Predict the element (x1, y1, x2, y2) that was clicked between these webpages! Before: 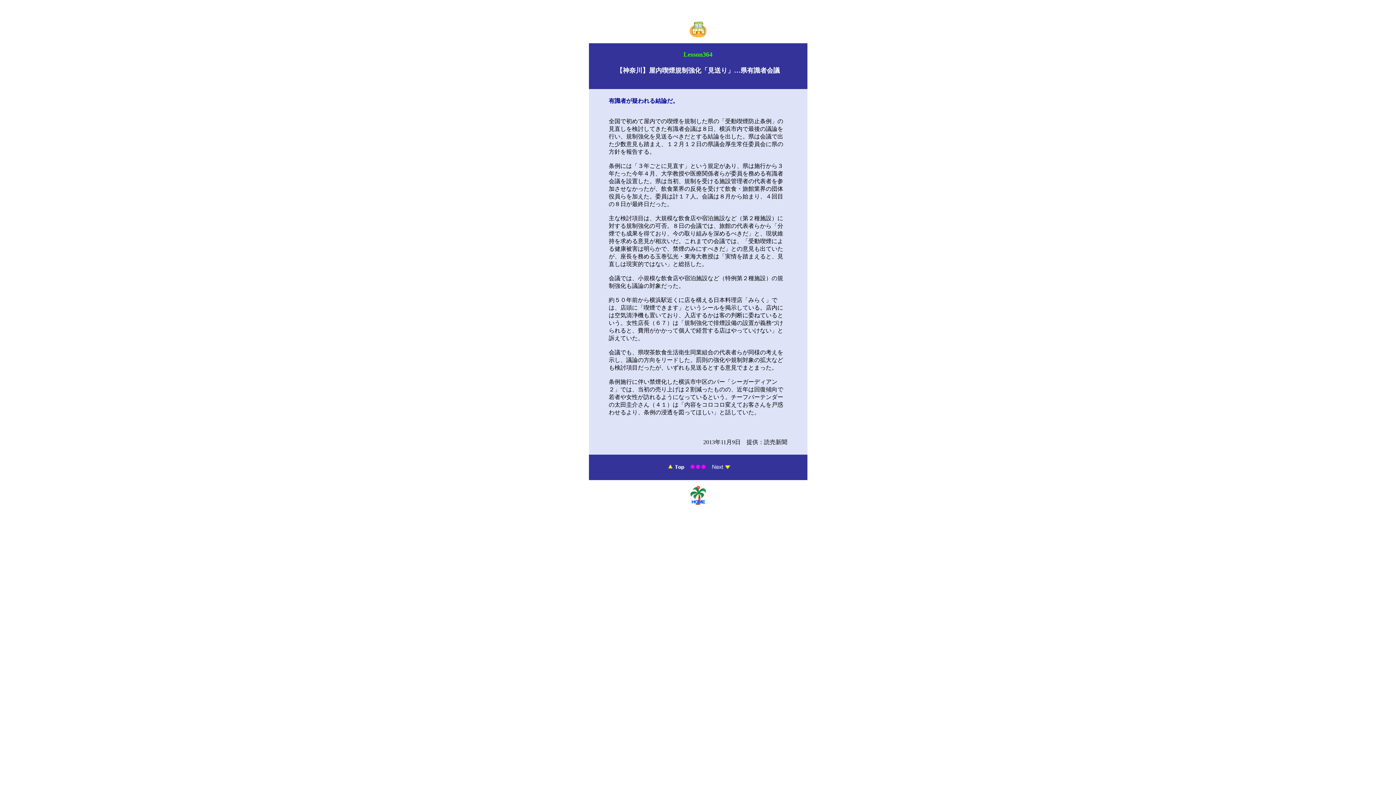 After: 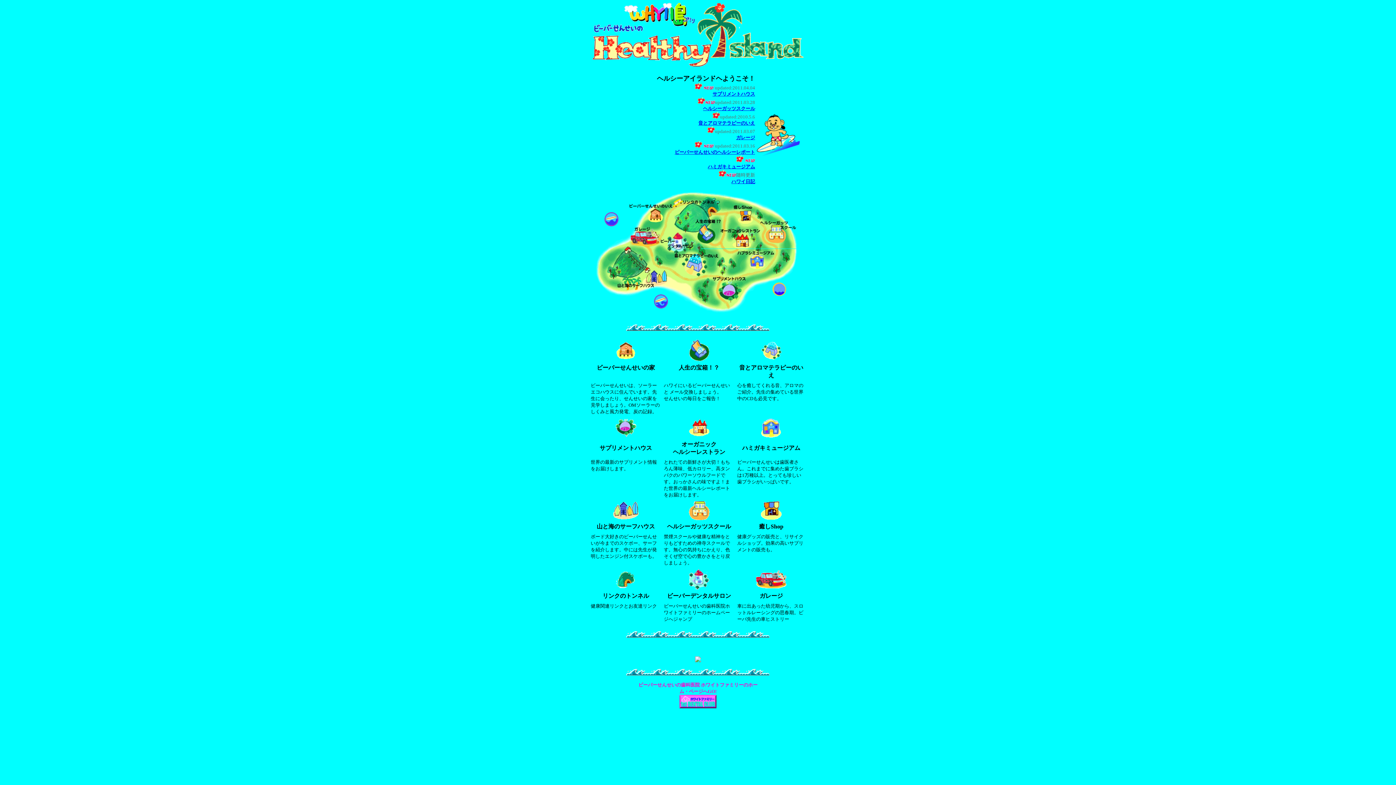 Action: bbox: (690, 500, 706, 506)